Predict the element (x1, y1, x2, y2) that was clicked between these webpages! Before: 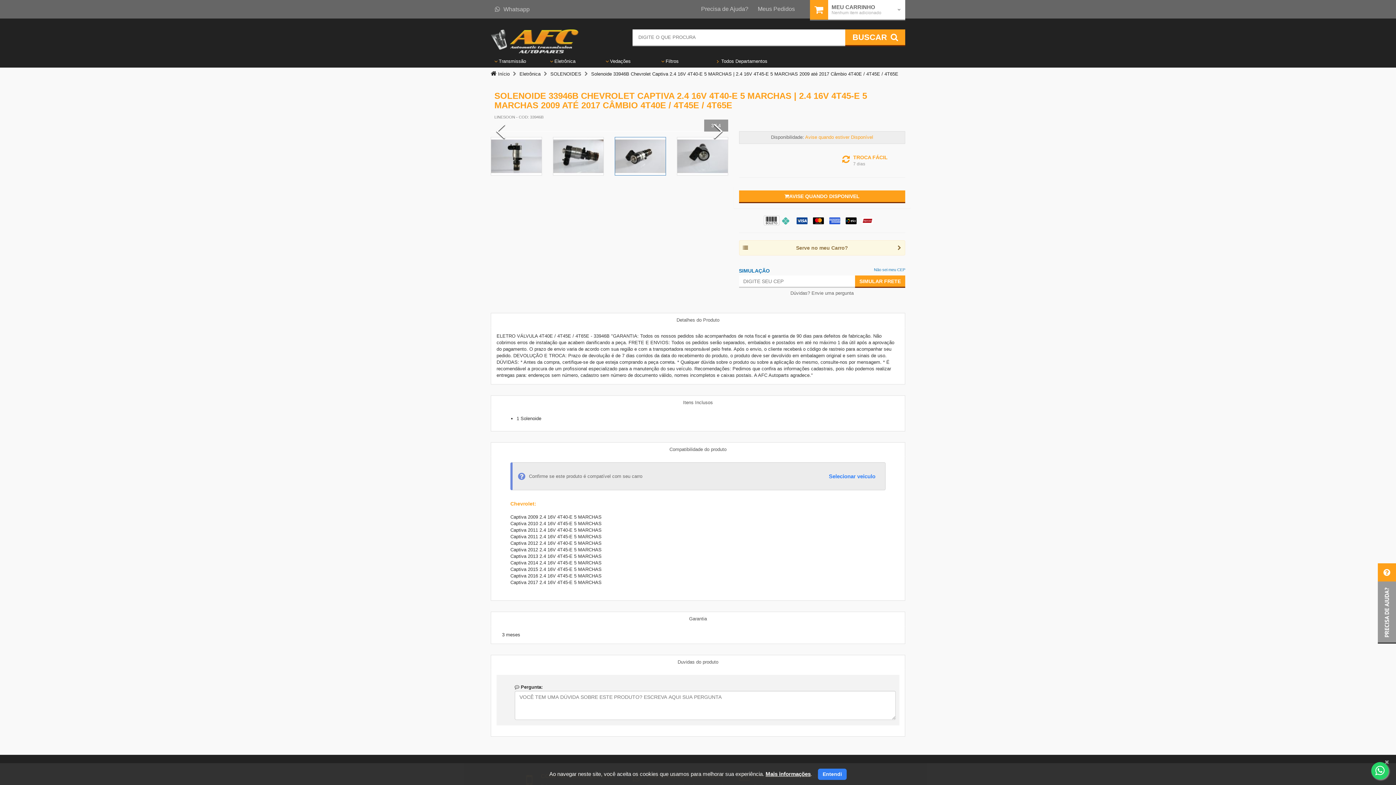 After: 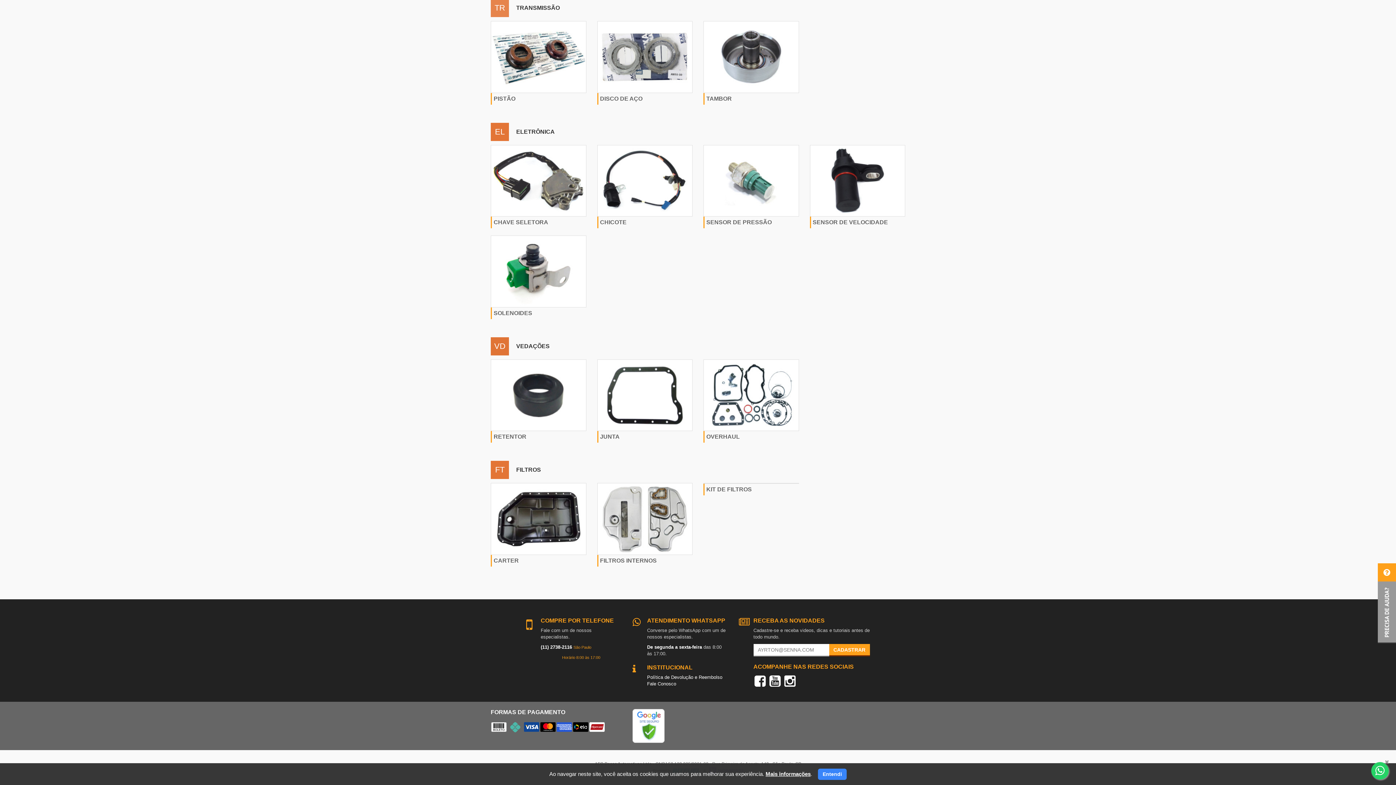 Action: label: Eletrônica bbox: (519, 71, 540, 76)